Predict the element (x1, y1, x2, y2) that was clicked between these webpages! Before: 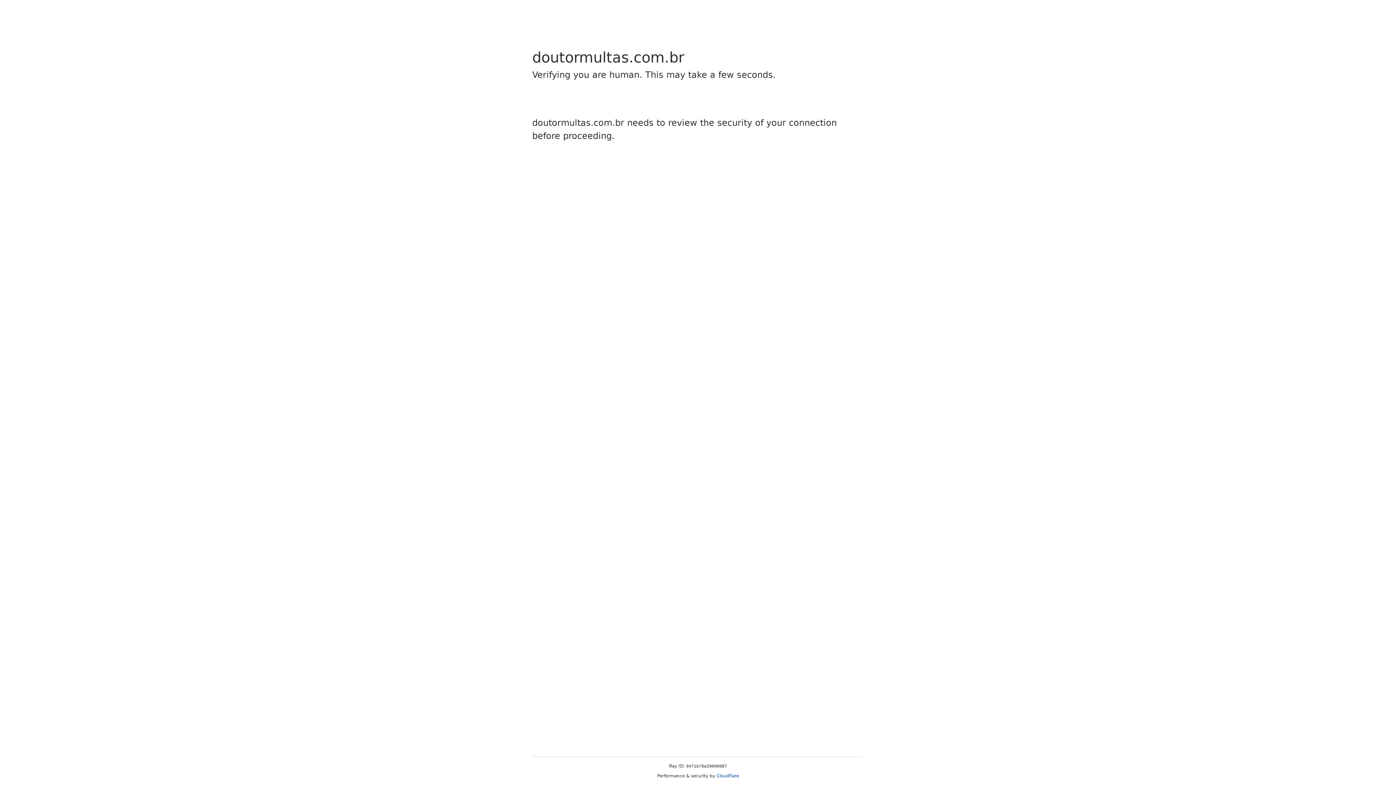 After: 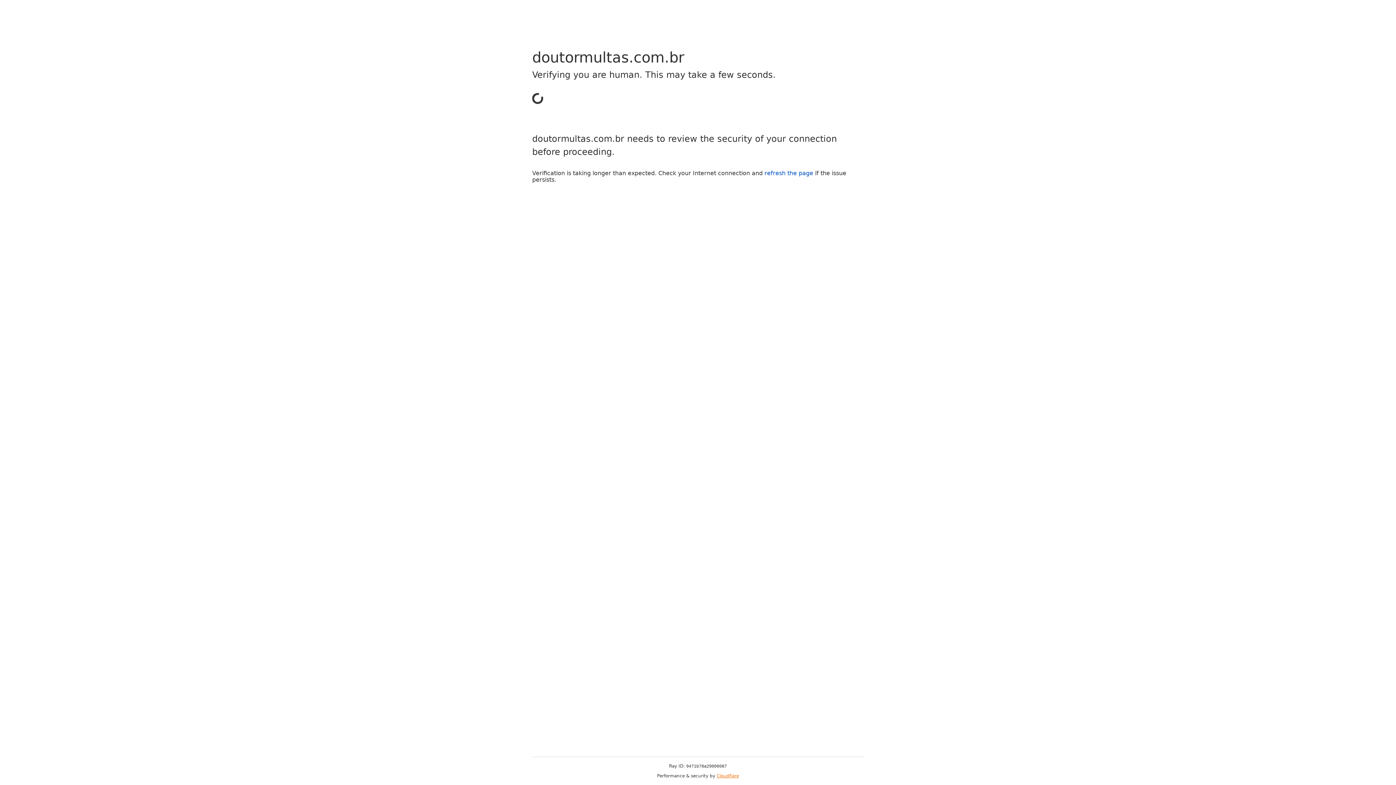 Action: label: Cloudflare bbox: (716, 773, 739, 778)